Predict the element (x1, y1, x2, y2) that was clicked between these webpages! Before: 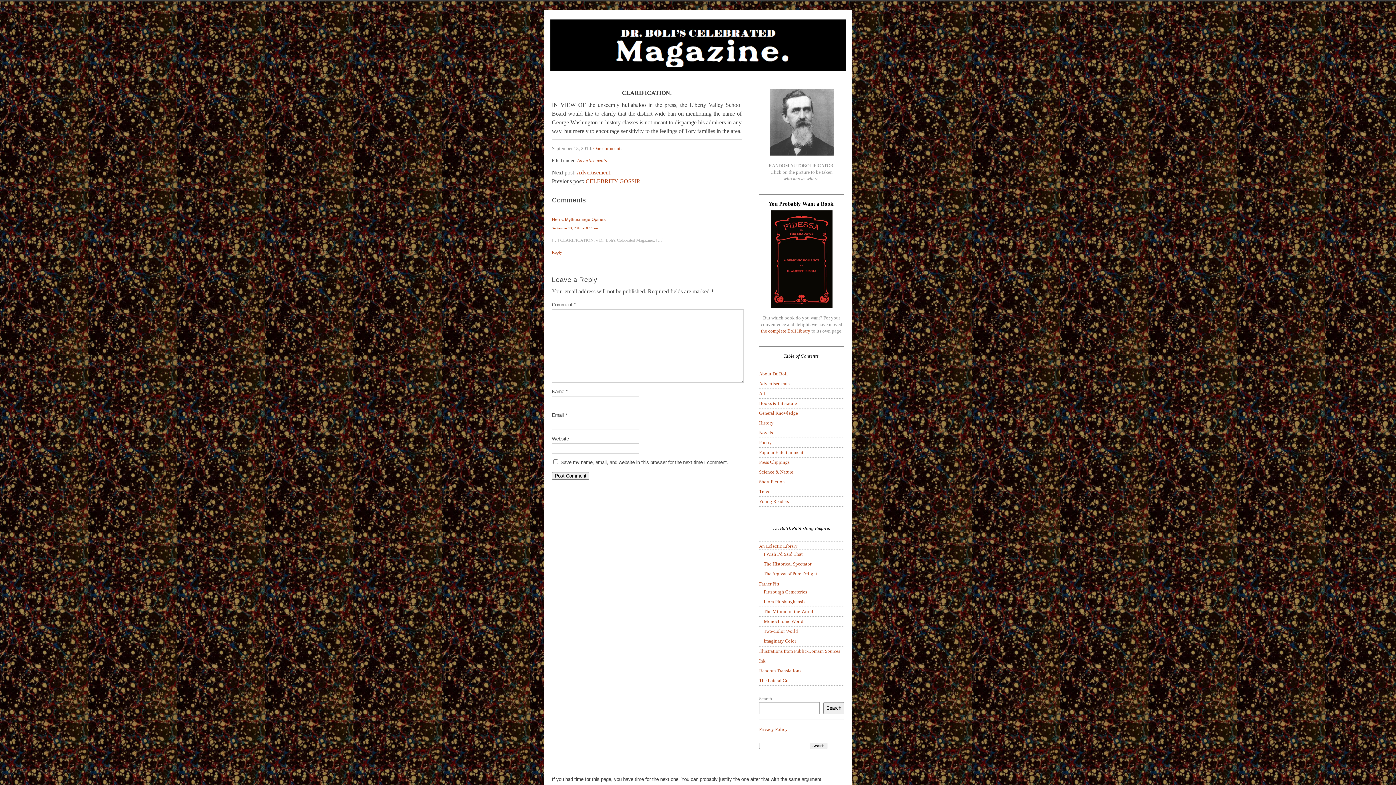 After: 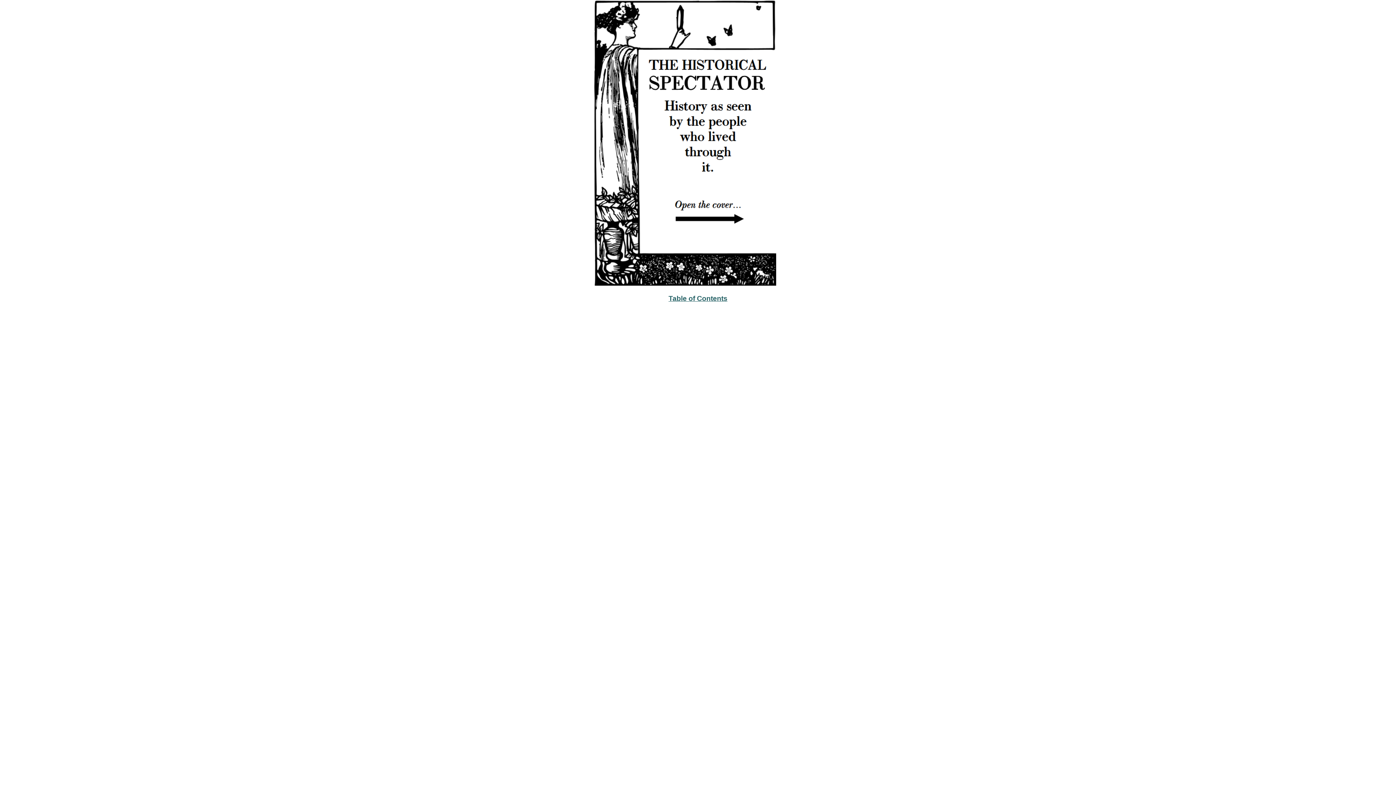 Action: bbox: (764, 561, 811, 566) label: The Historical Spectator